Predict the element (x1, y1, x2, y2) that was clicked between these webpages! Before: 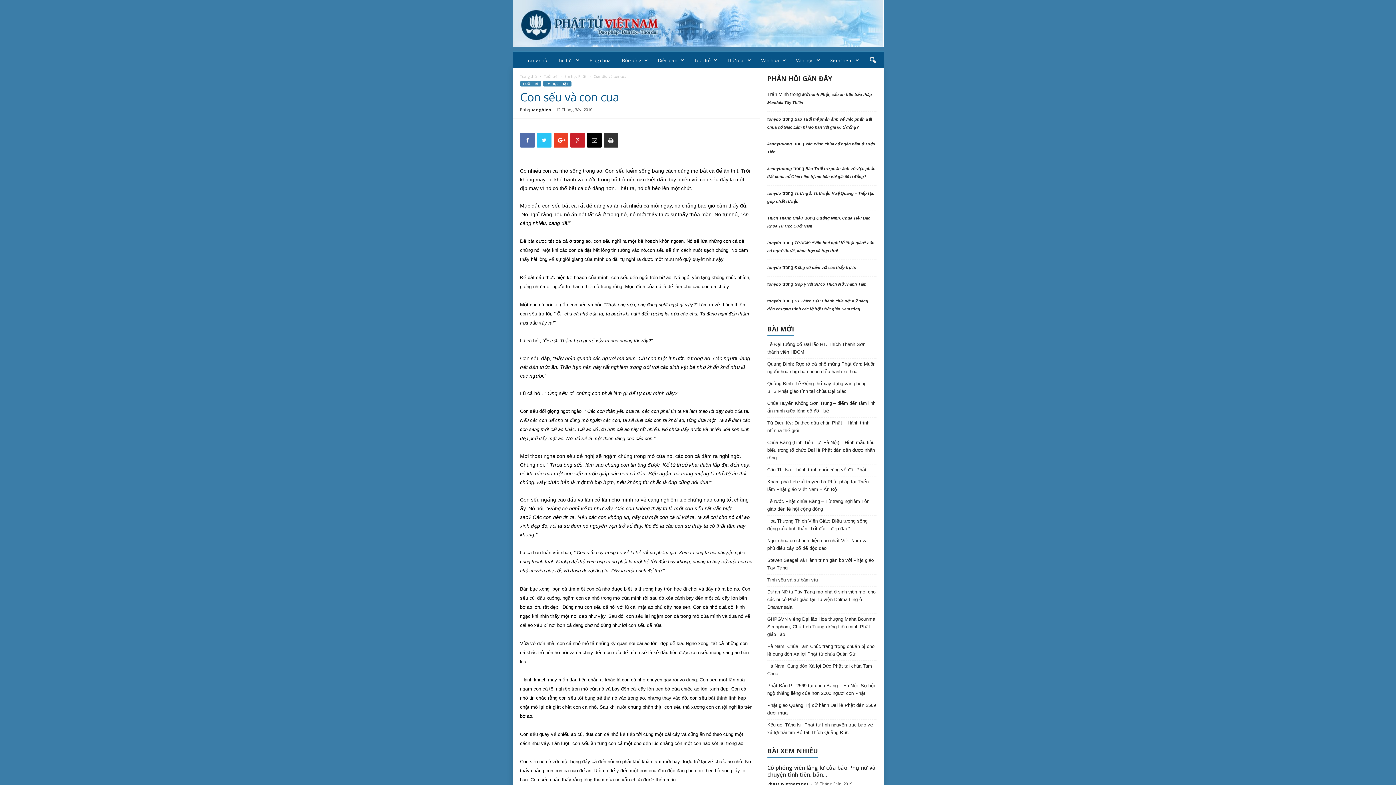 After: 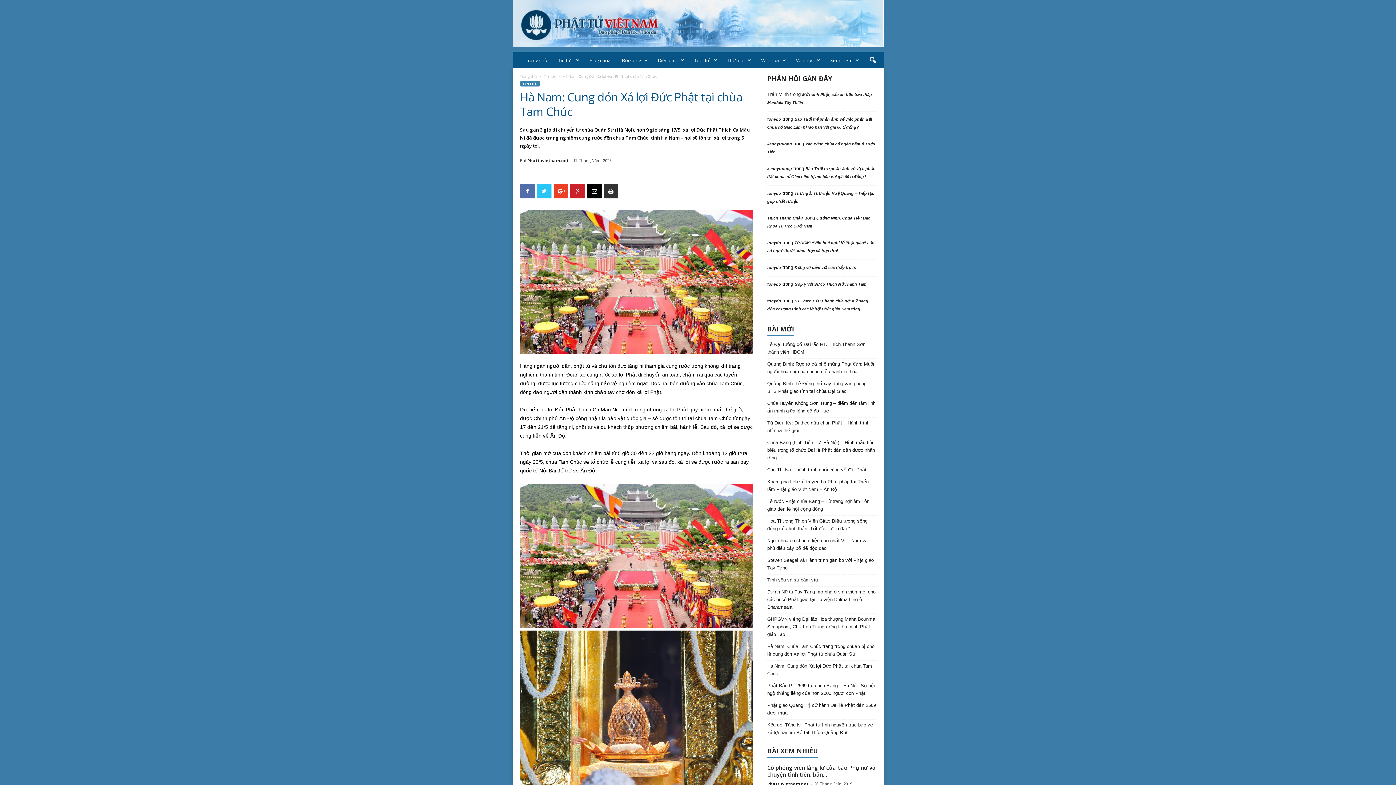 Action: label: Hà Nam: Cung đón Xá lợi Đức Phật tại chùa Tam Chúc bbox: (767, 662, 876, 677)